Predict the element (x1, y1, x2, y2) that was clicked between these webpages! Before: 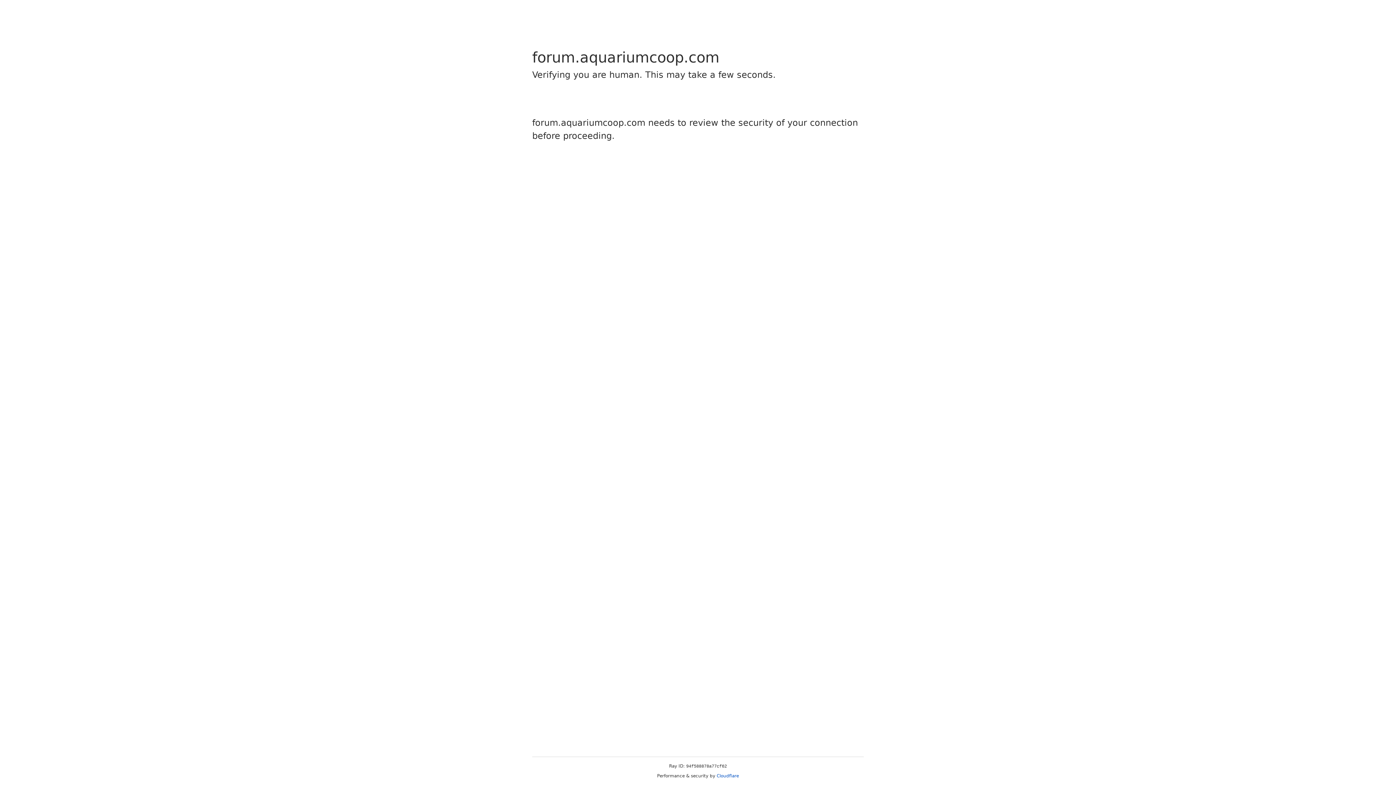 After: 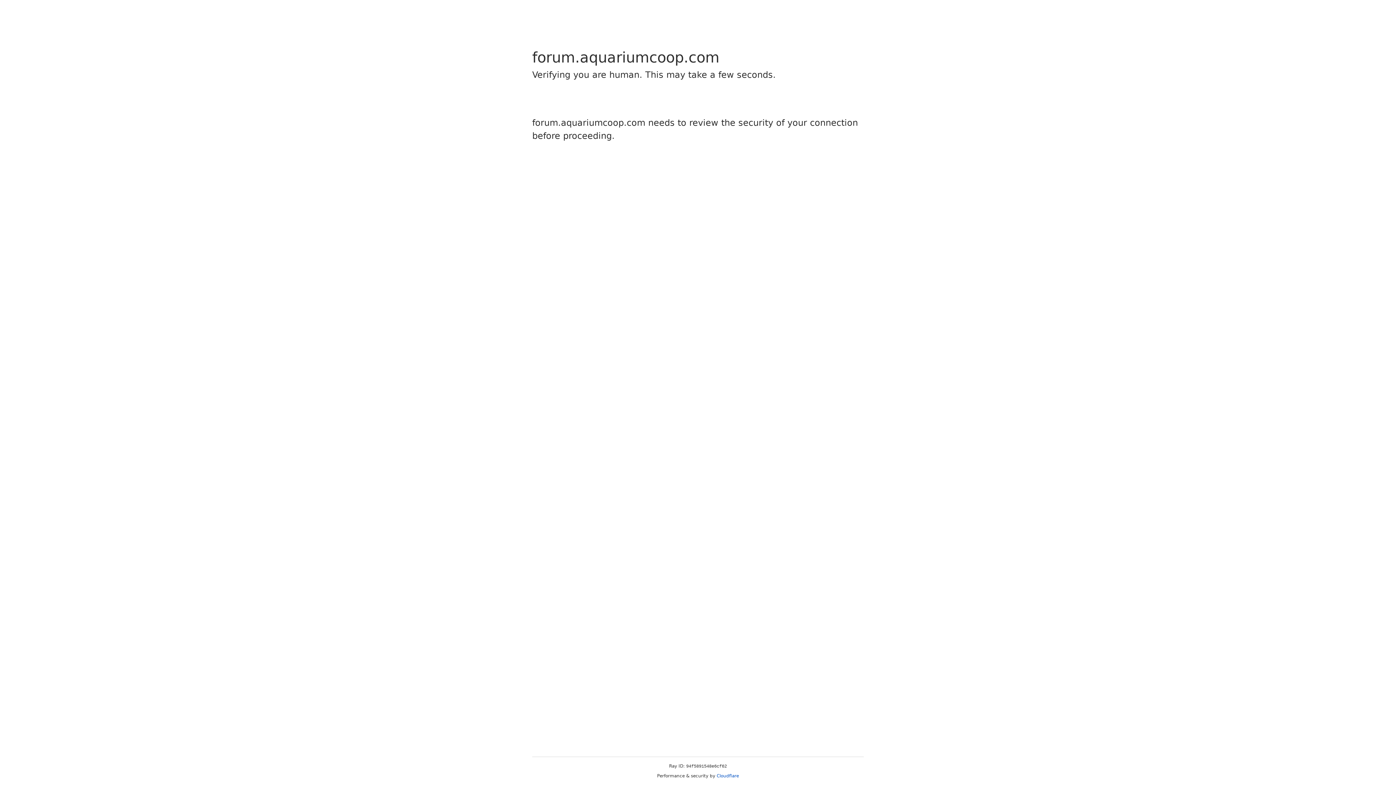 Action: label: Cloudflare bbox: (716, 773, 739, 778)